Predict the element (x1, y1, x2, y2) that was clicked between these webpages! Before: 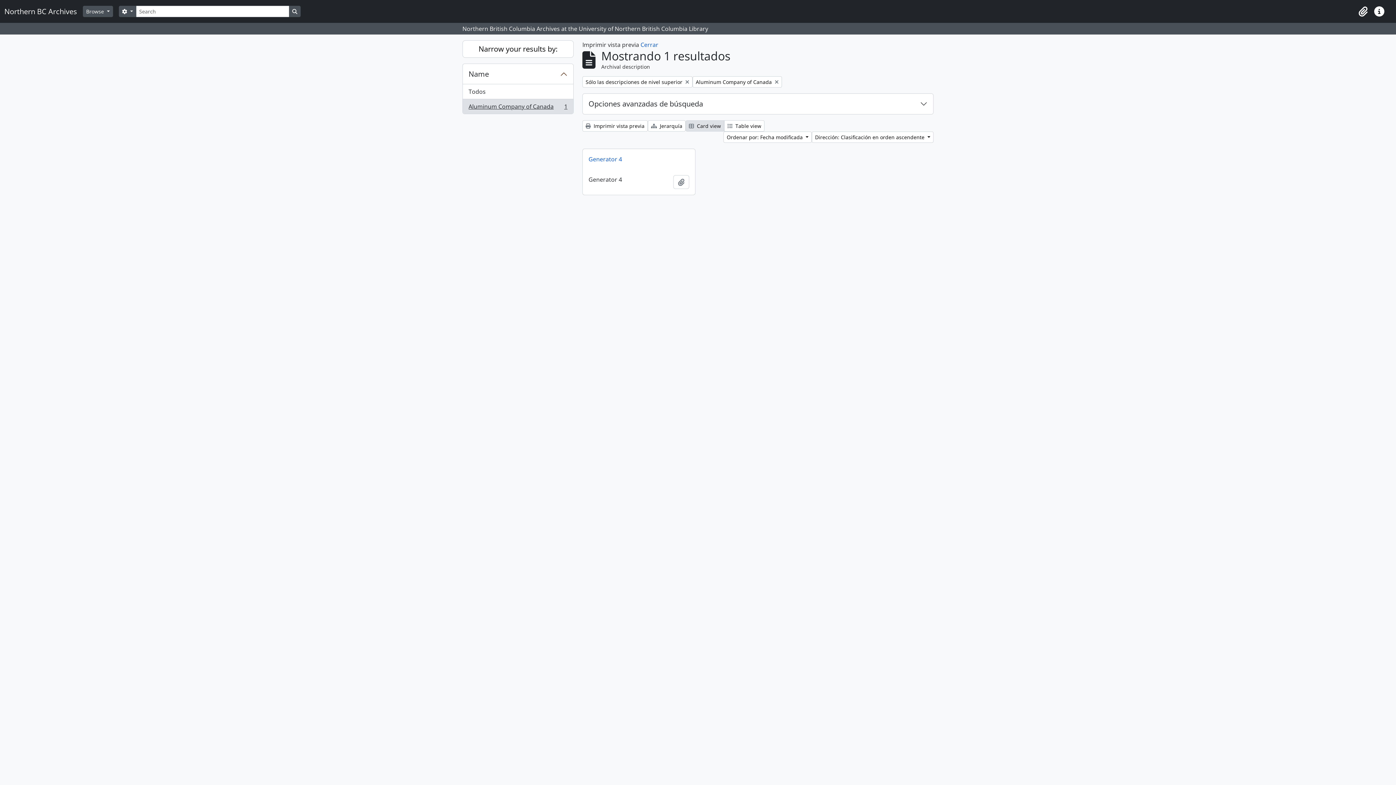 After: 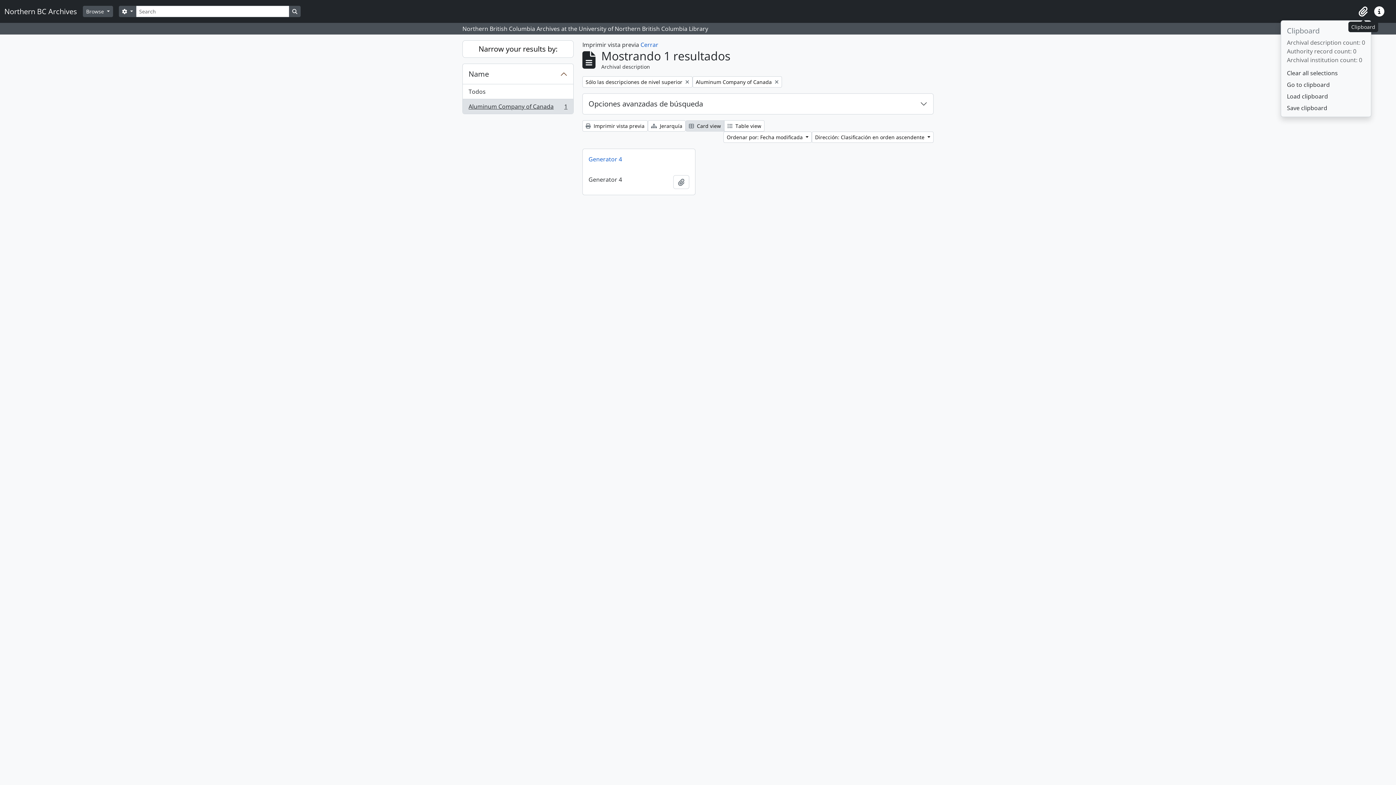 Action: bbox: (1355, 3, 1371, 19) label: Clipboard